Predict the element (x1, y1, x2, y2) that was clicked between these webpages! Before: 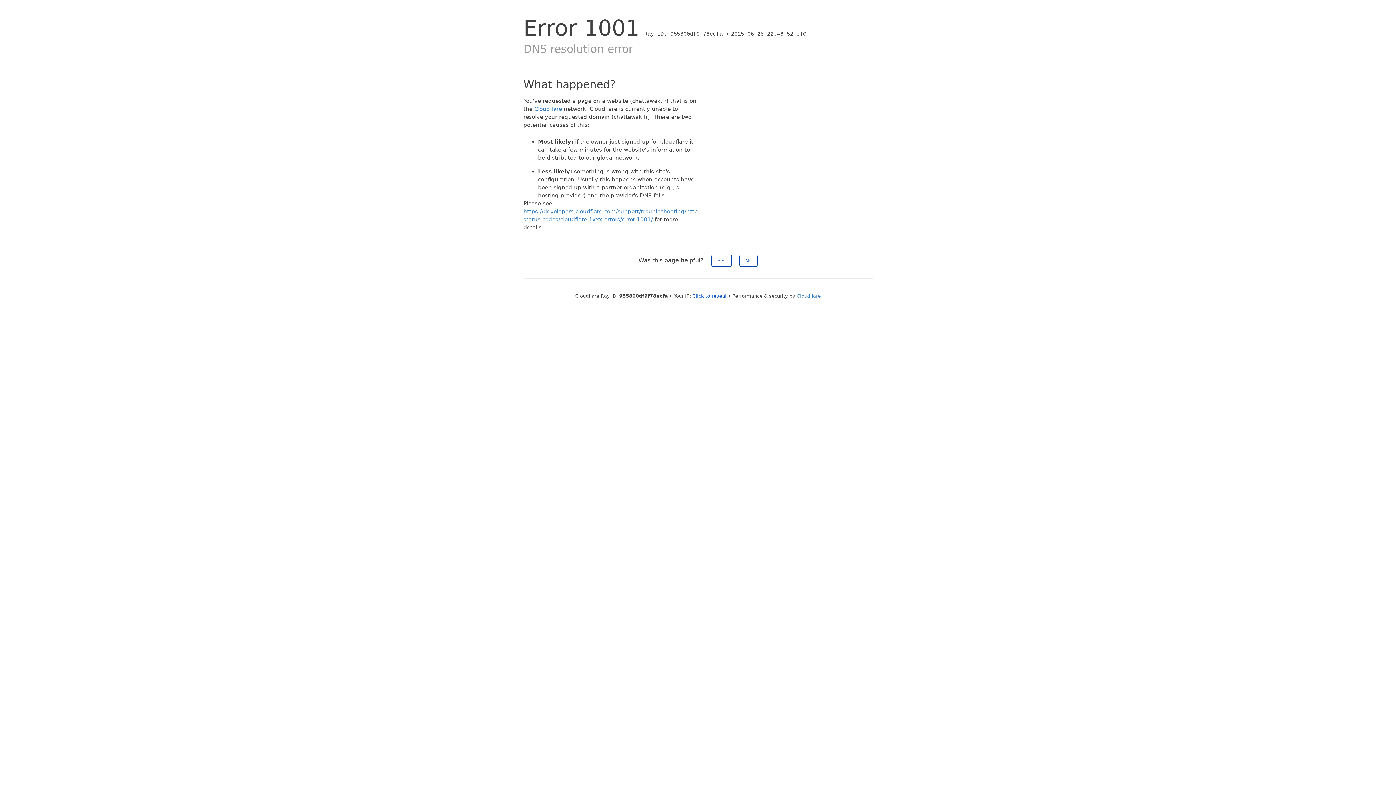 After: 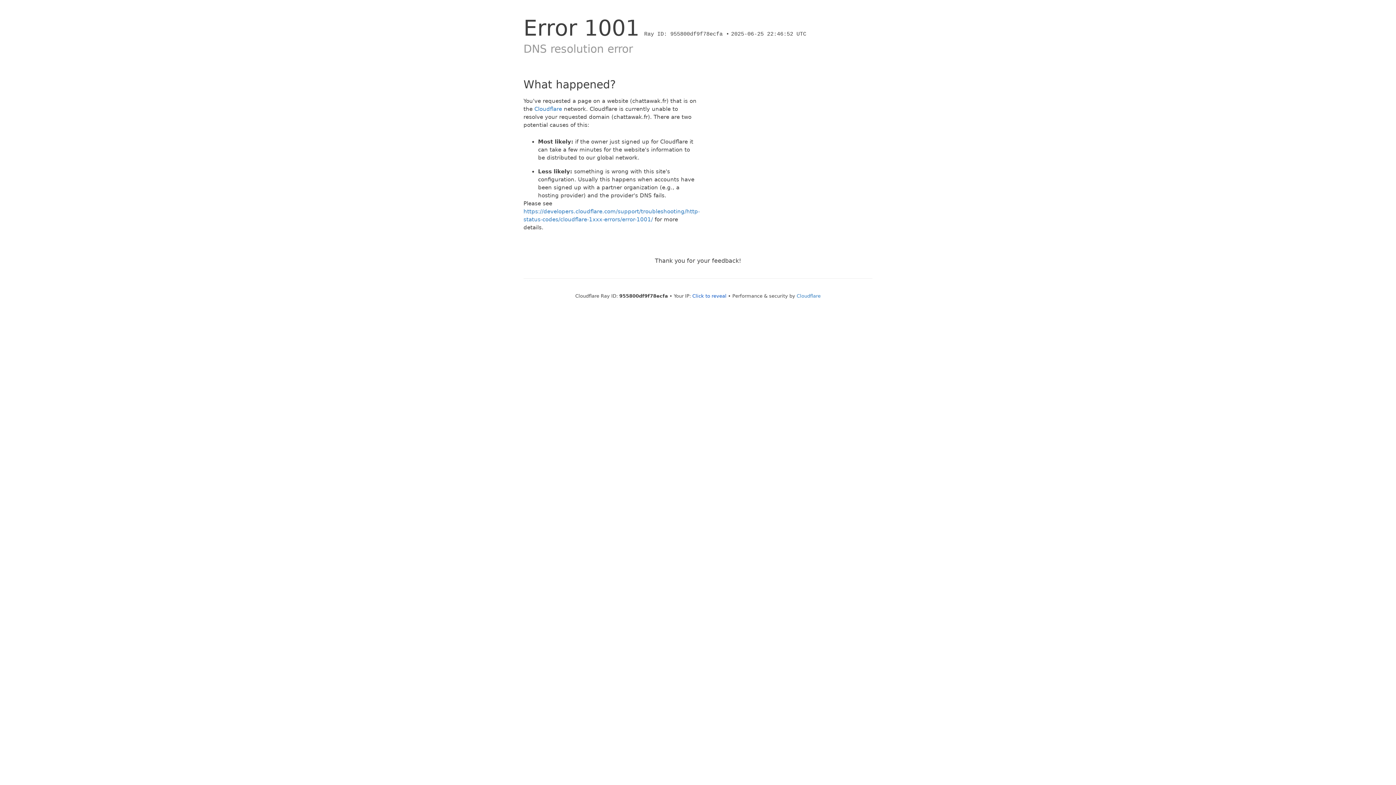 Action: bbox: (739, 254, 757, 266) label: No